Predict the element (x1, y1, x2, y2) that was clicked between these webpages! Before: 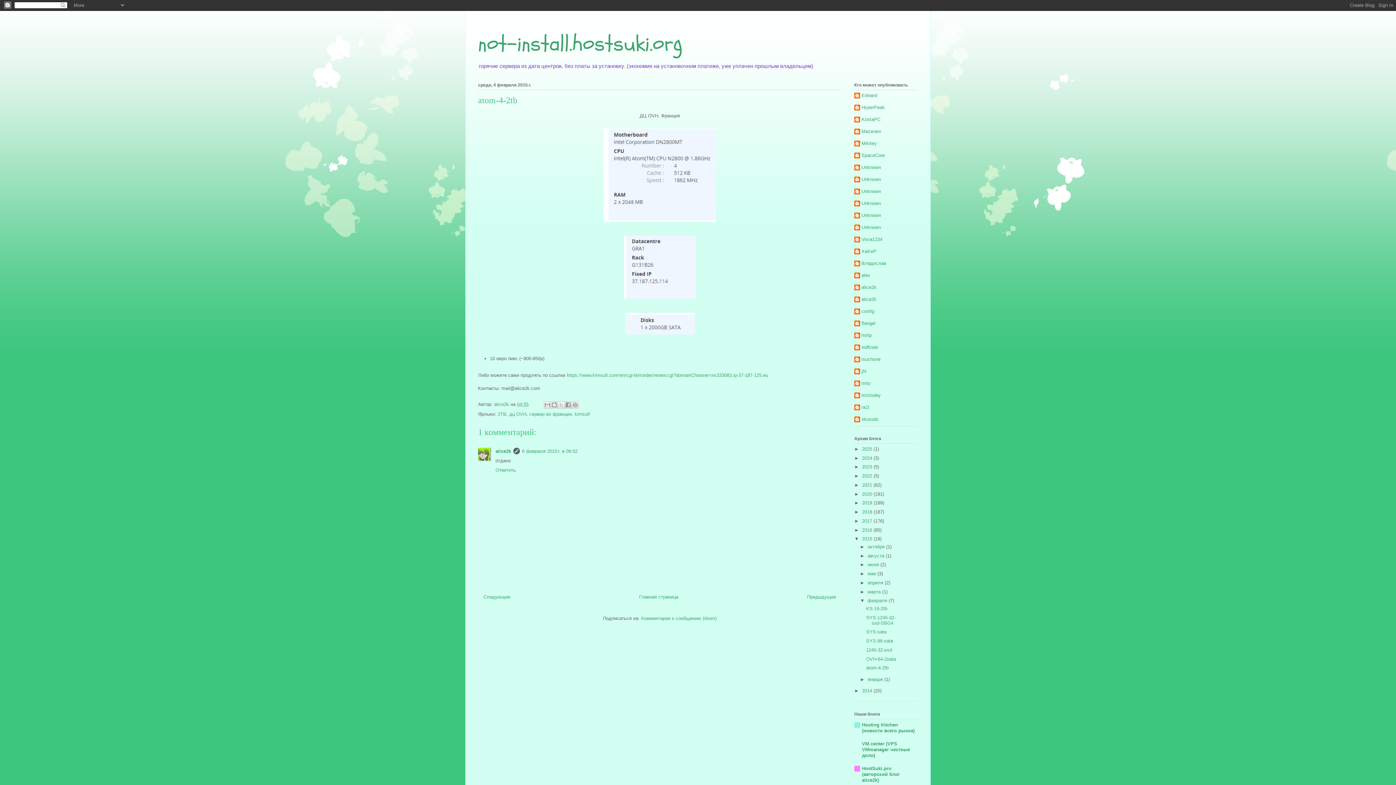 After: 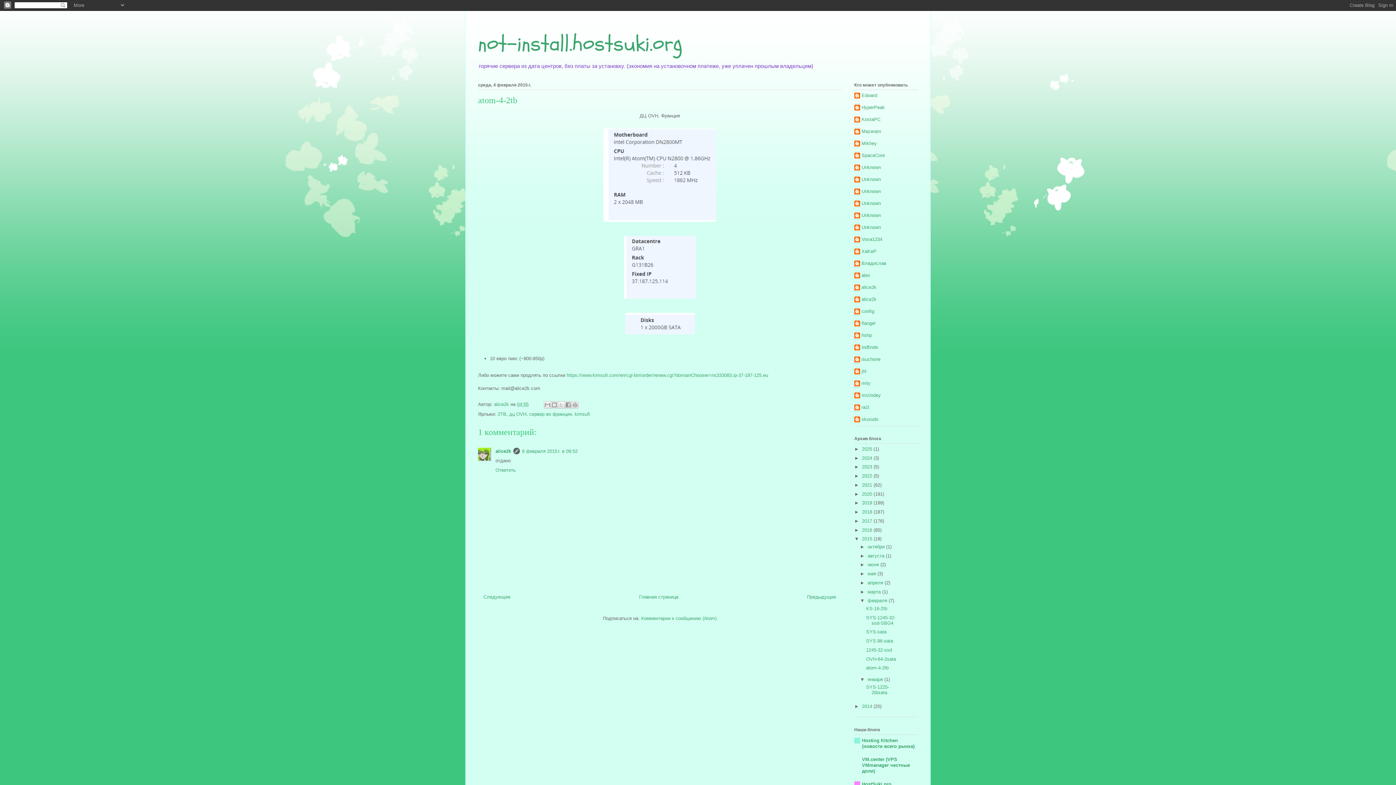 Action: label: ►   bbox: (860, 676, 867, 682)